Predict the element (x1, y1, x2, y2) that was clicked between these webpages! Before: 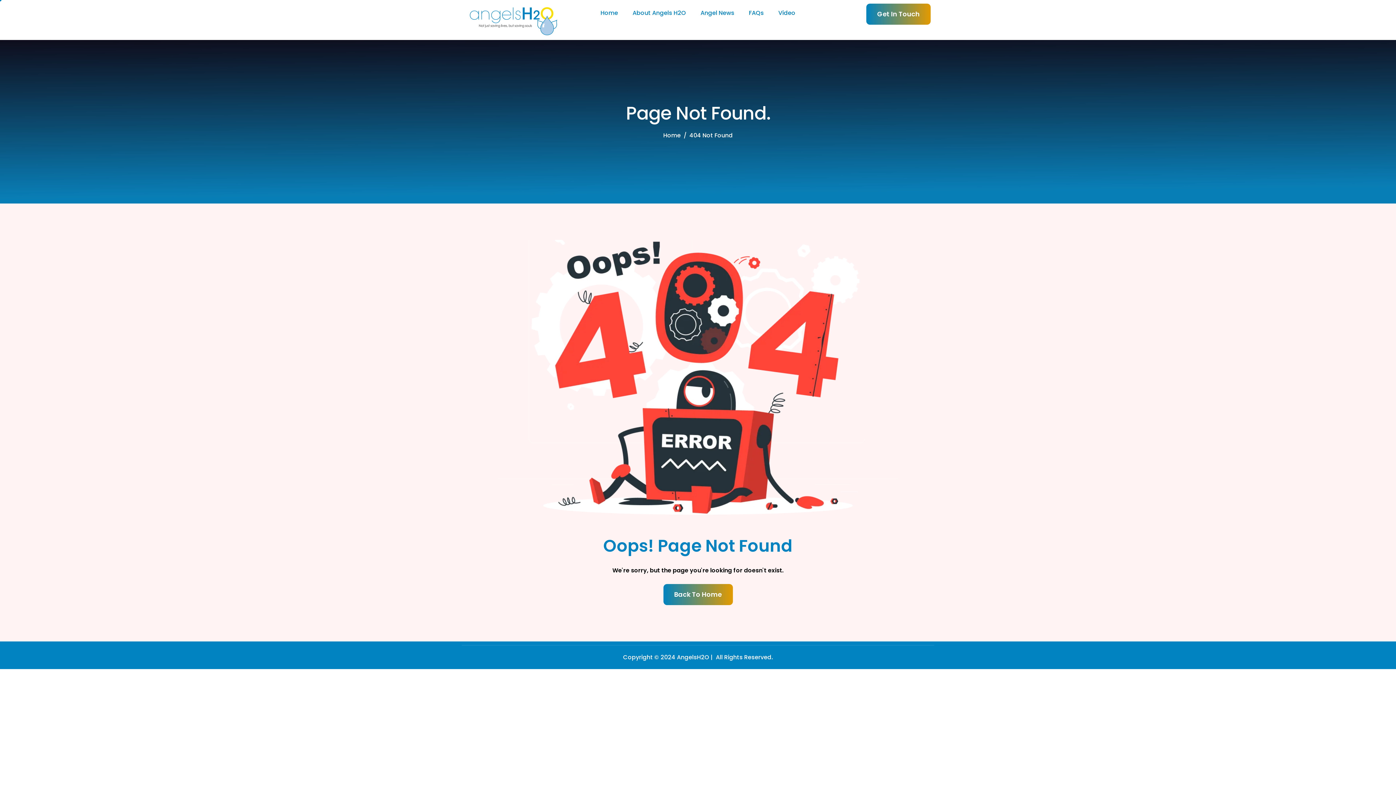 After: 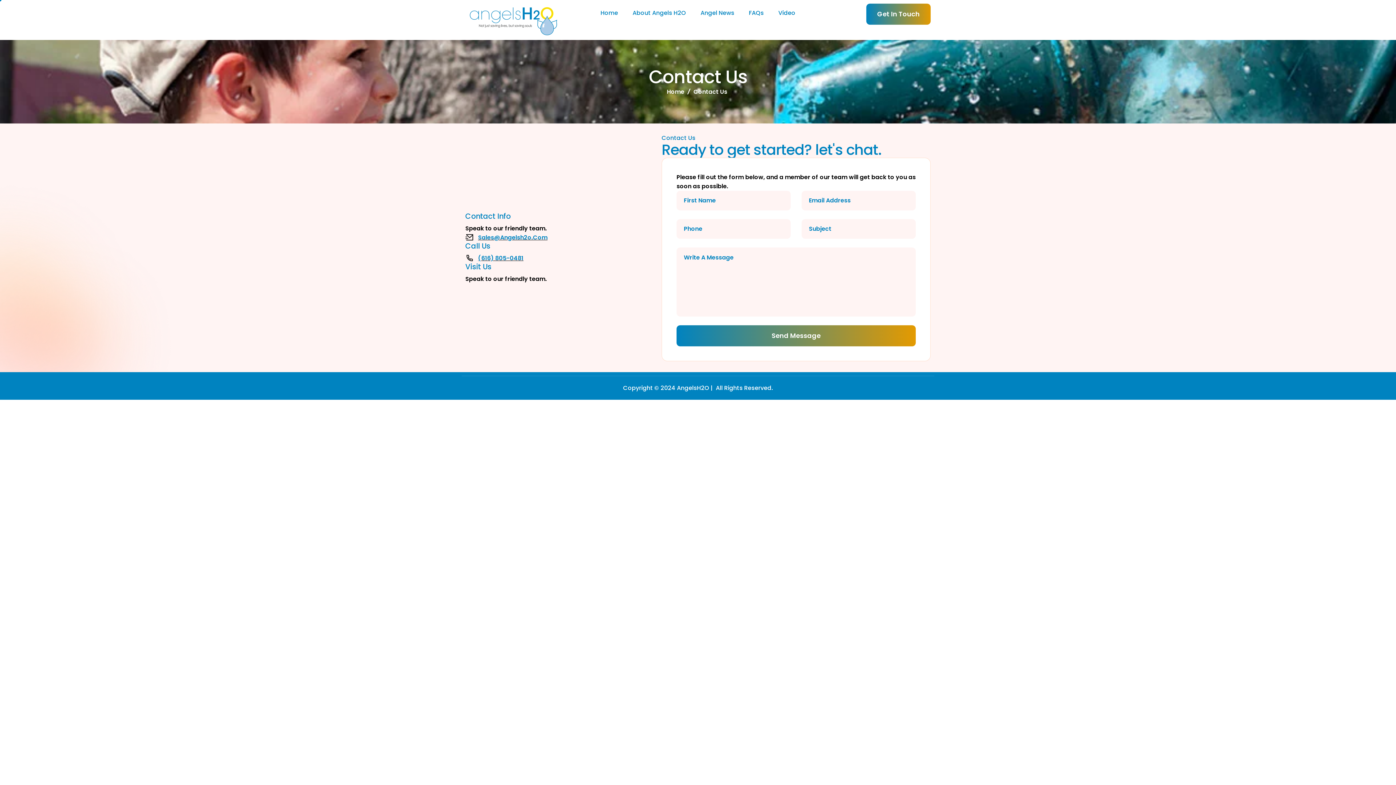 Action: bbox: (866, 3, 930, 24) label: Get In Touch